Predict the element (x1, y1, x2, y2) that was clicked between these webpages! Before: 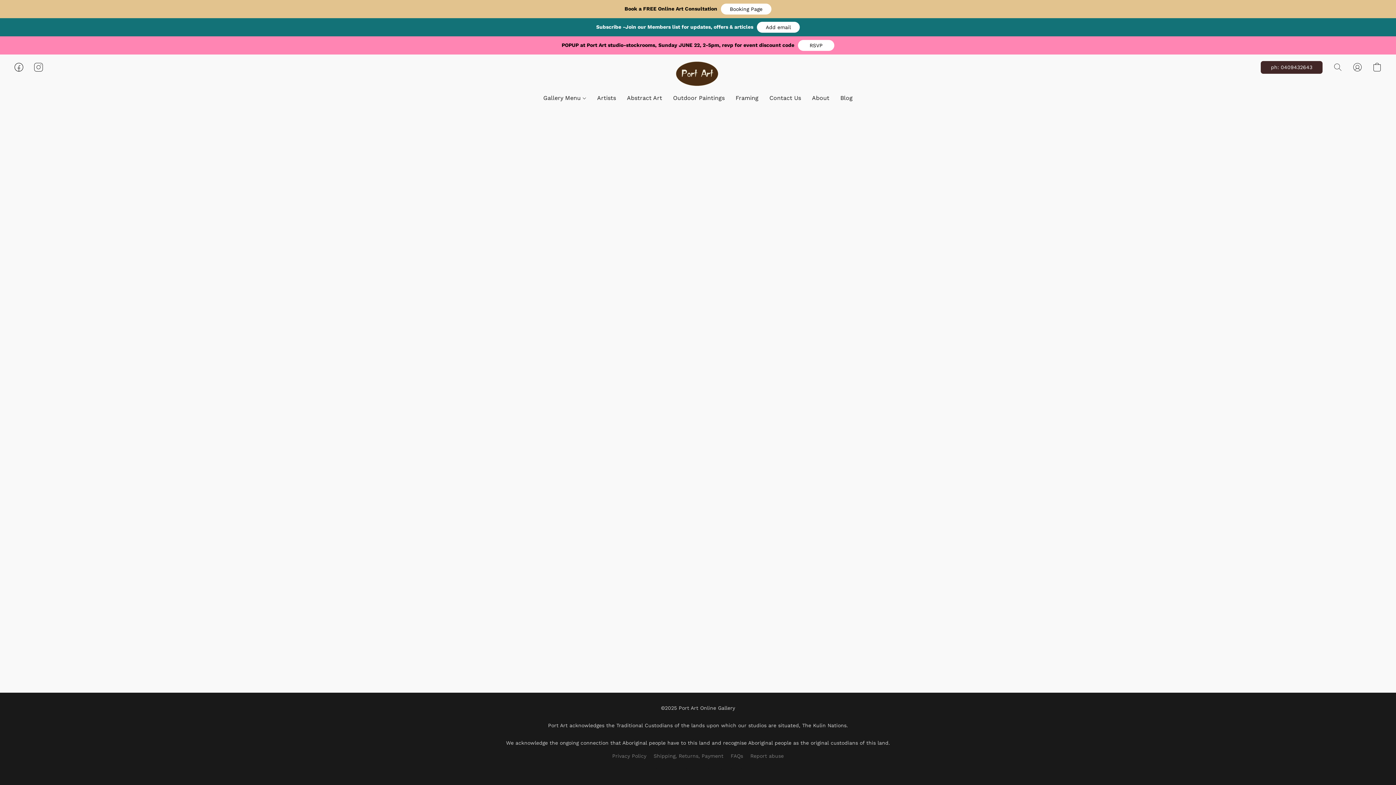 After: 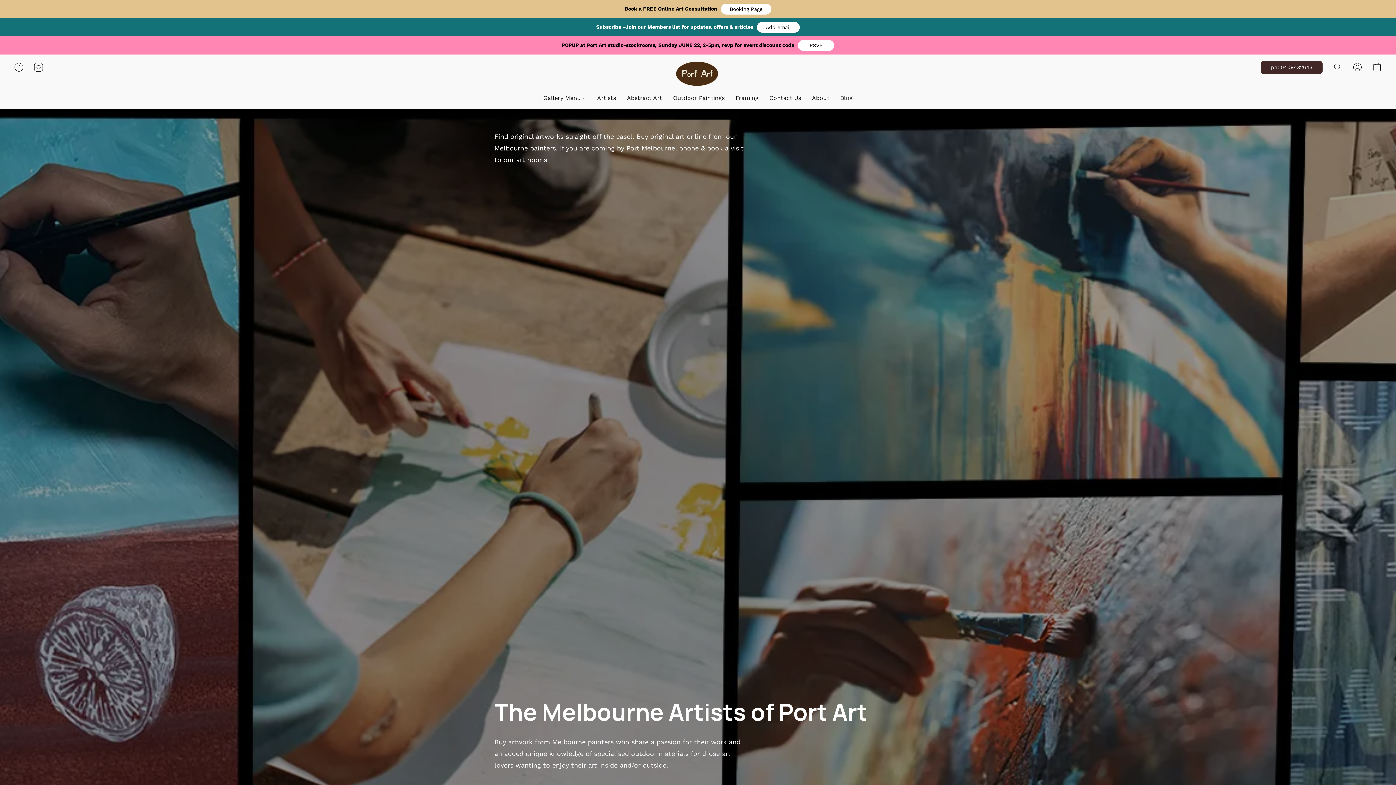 Action: bbox: (591, 91, 621, 105) label: Artists